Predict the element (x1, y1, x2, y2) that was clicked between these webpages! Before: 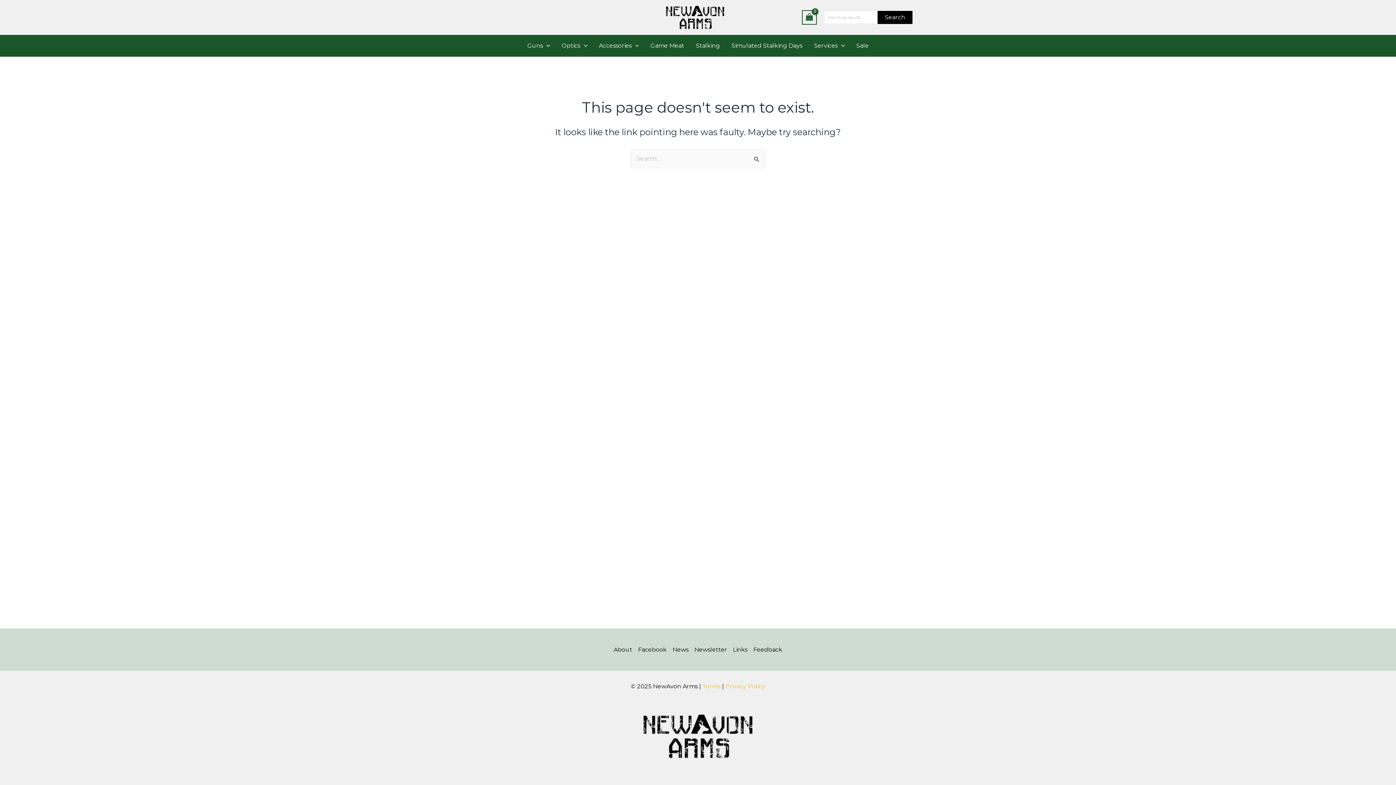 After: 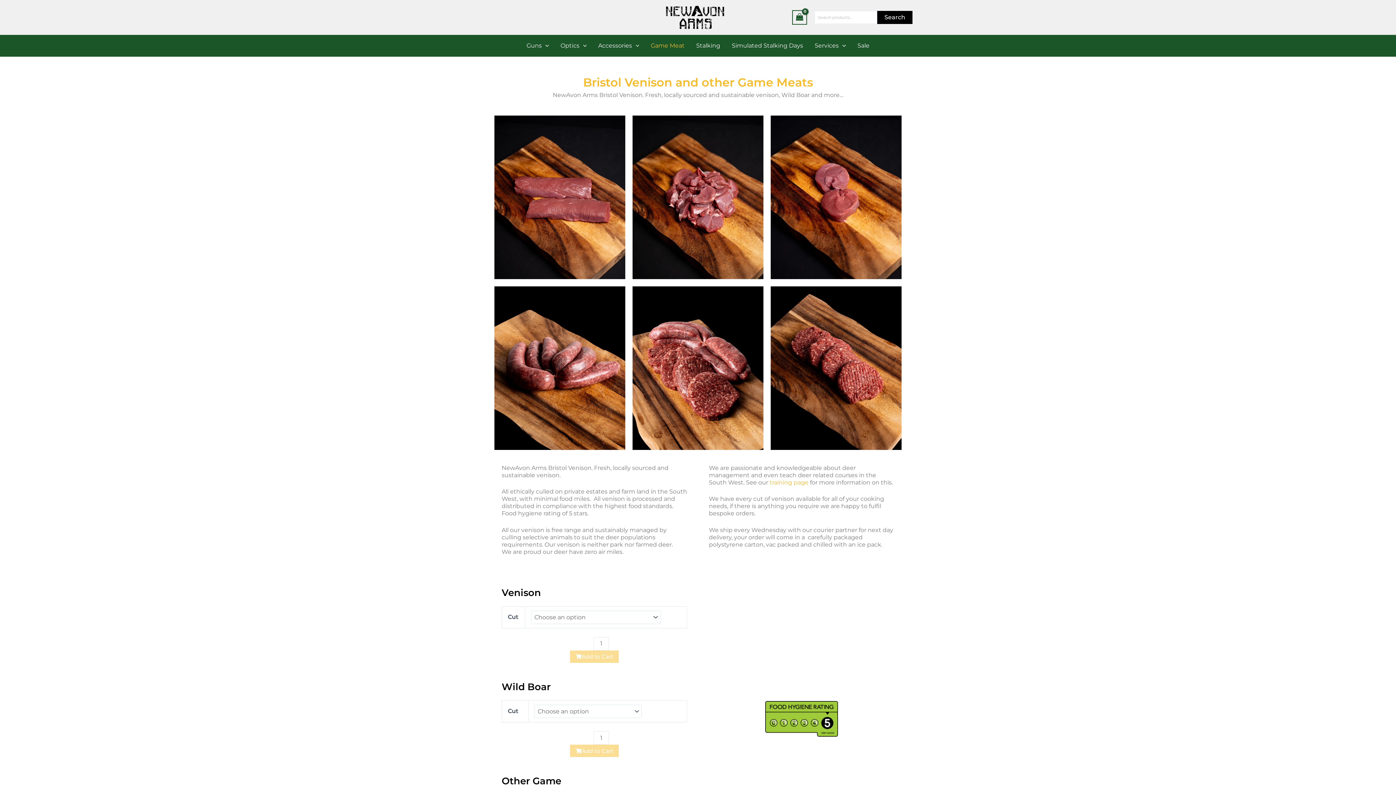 Action: bbox: (644, 34, 690, 56) label: Game Meat